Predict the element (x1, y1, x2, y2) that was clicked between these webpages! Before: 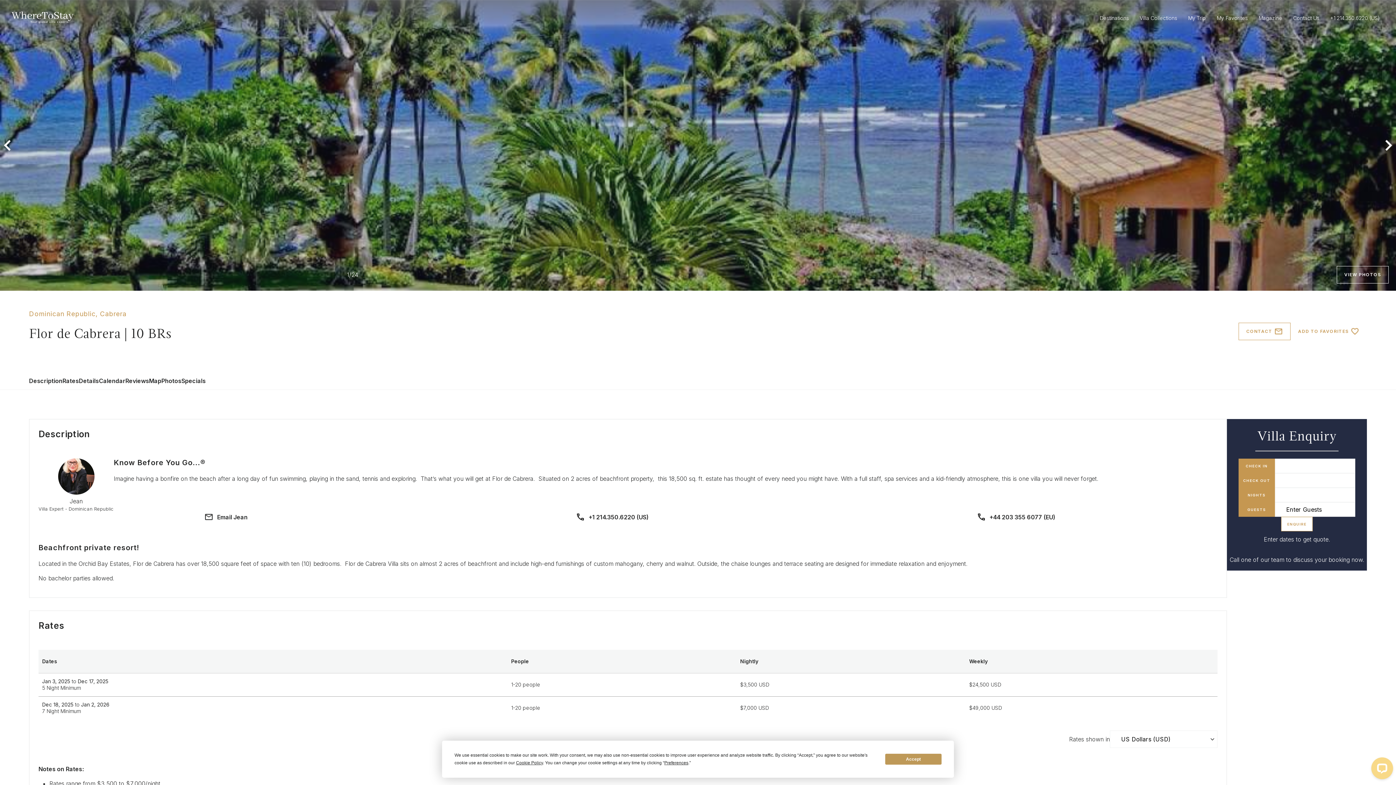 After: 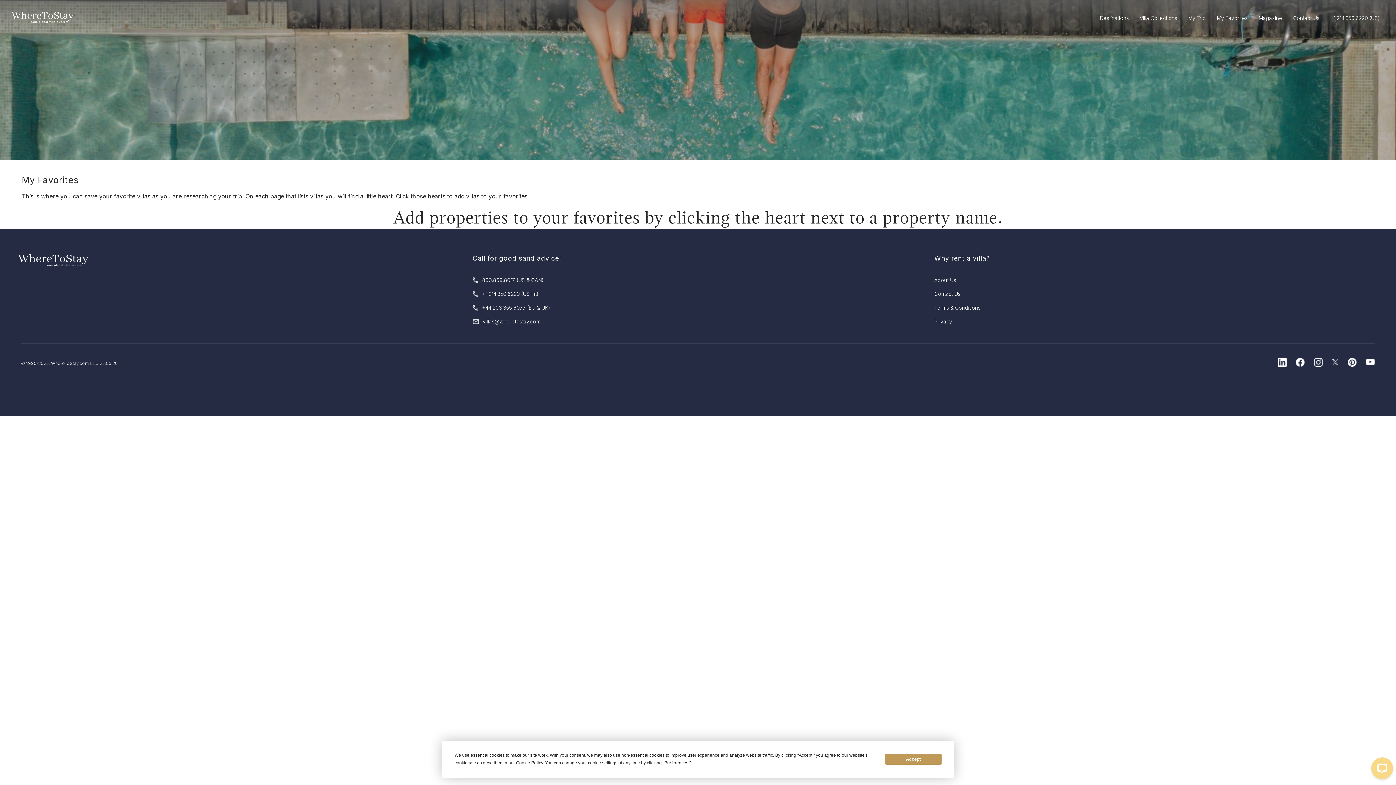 Action: label: My Favorites bbox: (1211, 12, 1253, 24)